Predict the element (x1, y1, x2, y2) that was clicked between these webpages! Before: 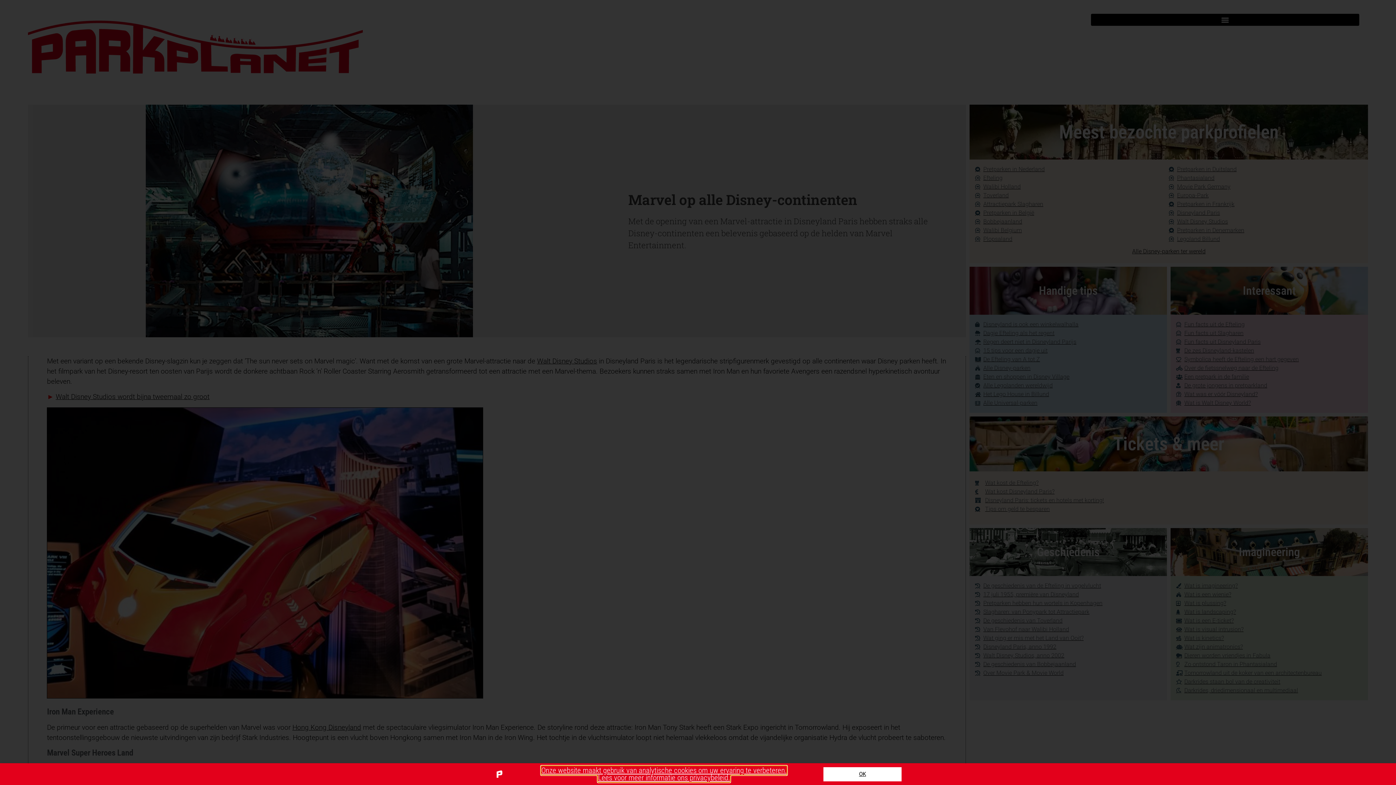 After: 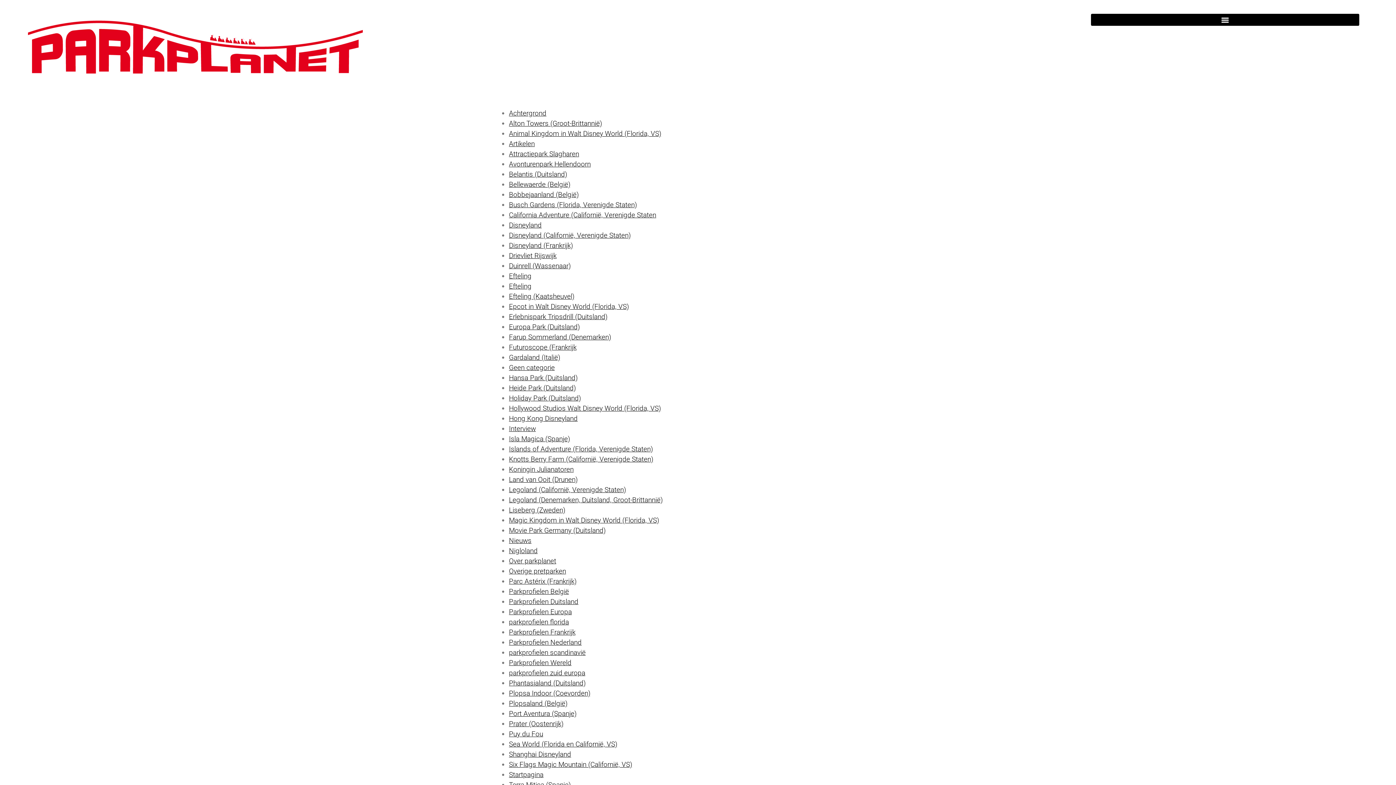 Action: label: Onze website maakt gebruik van analytische cookies om uw ervaring te verbeteren.
Lees voor meer informatie ons privacybeleid. bbox: (541, 766, 786, 782)